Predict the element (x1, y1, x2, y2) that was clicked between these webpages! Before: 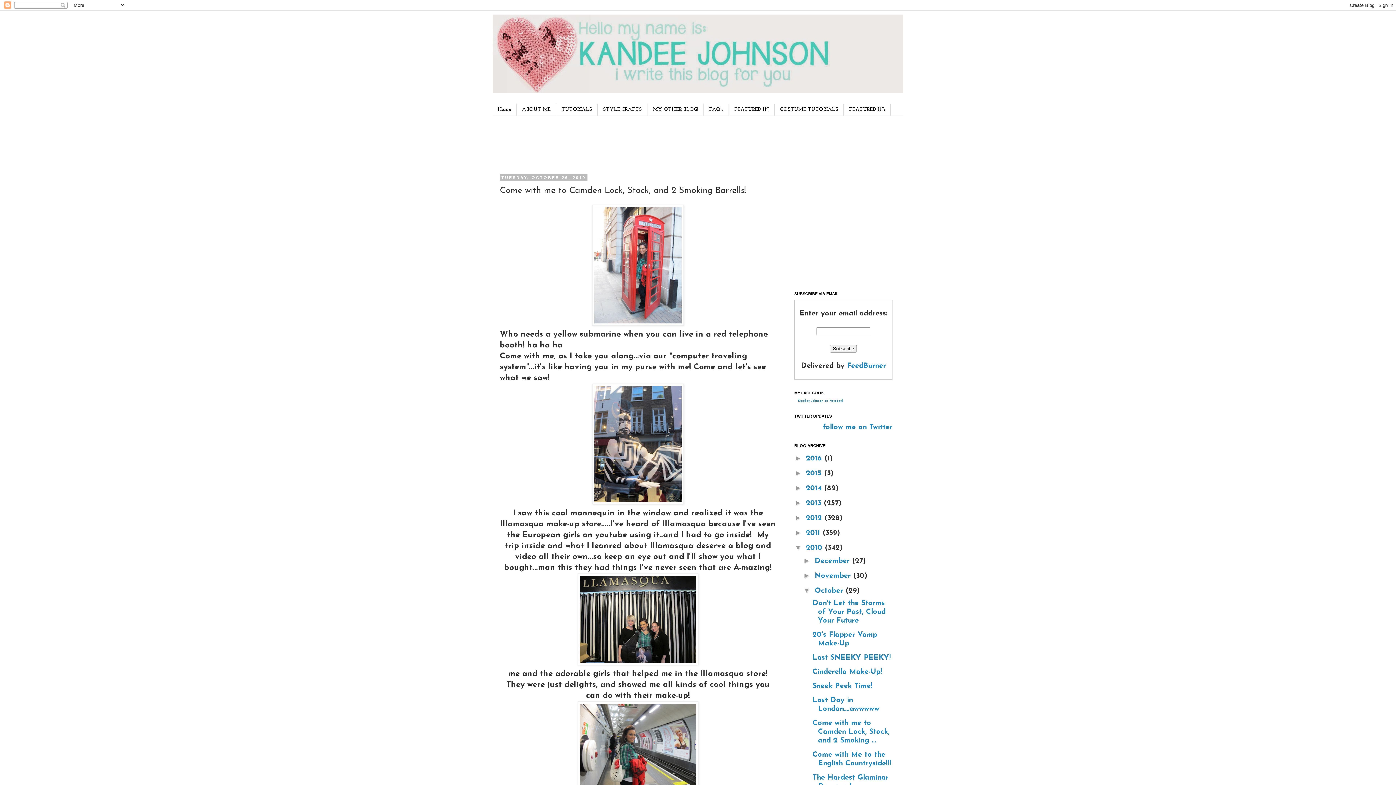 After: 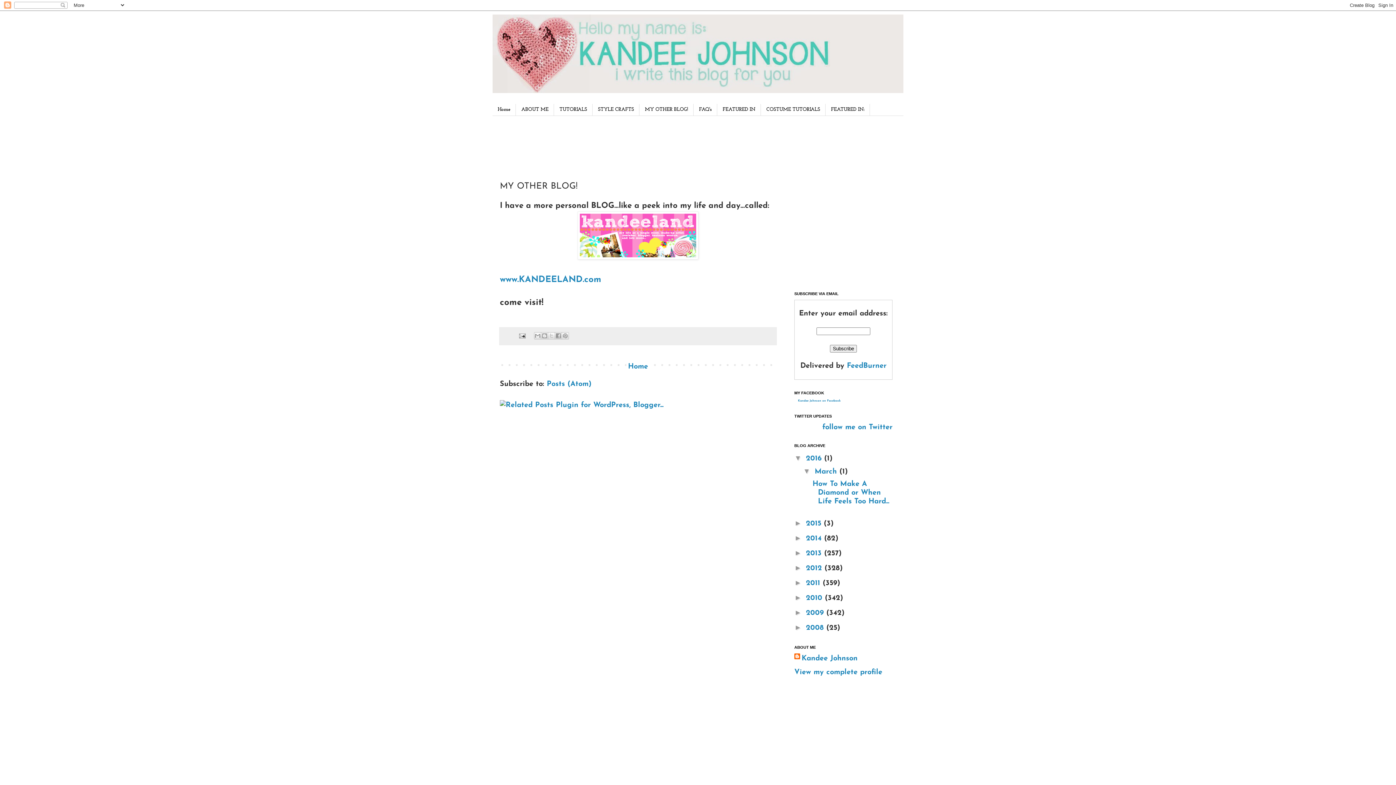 Action: bbox: (647, 104, 704, 115) label: MY OTHER BLOG!